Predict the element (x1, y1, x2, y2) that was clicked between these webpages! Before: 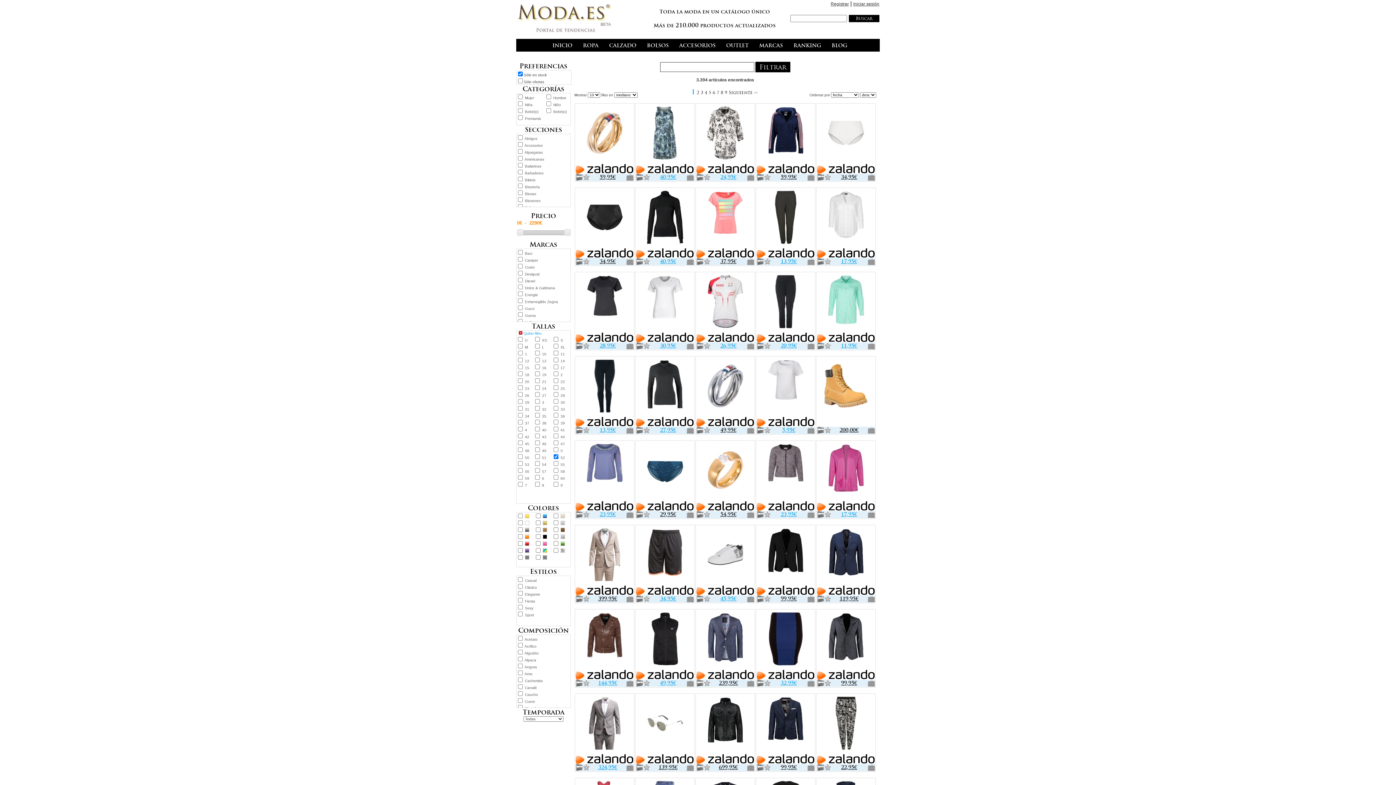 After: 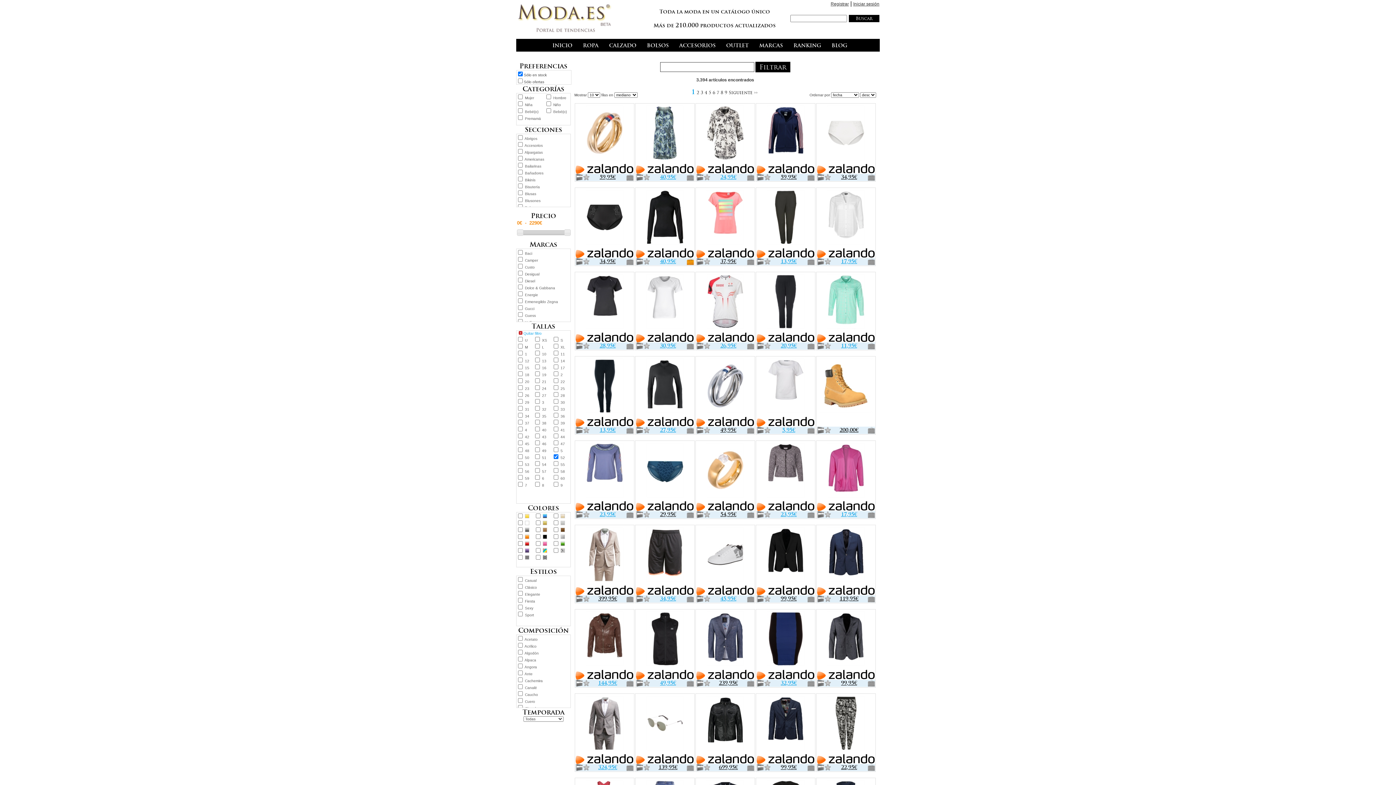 Action: bbox: (660, 259, 676, 264) label: 40,95€